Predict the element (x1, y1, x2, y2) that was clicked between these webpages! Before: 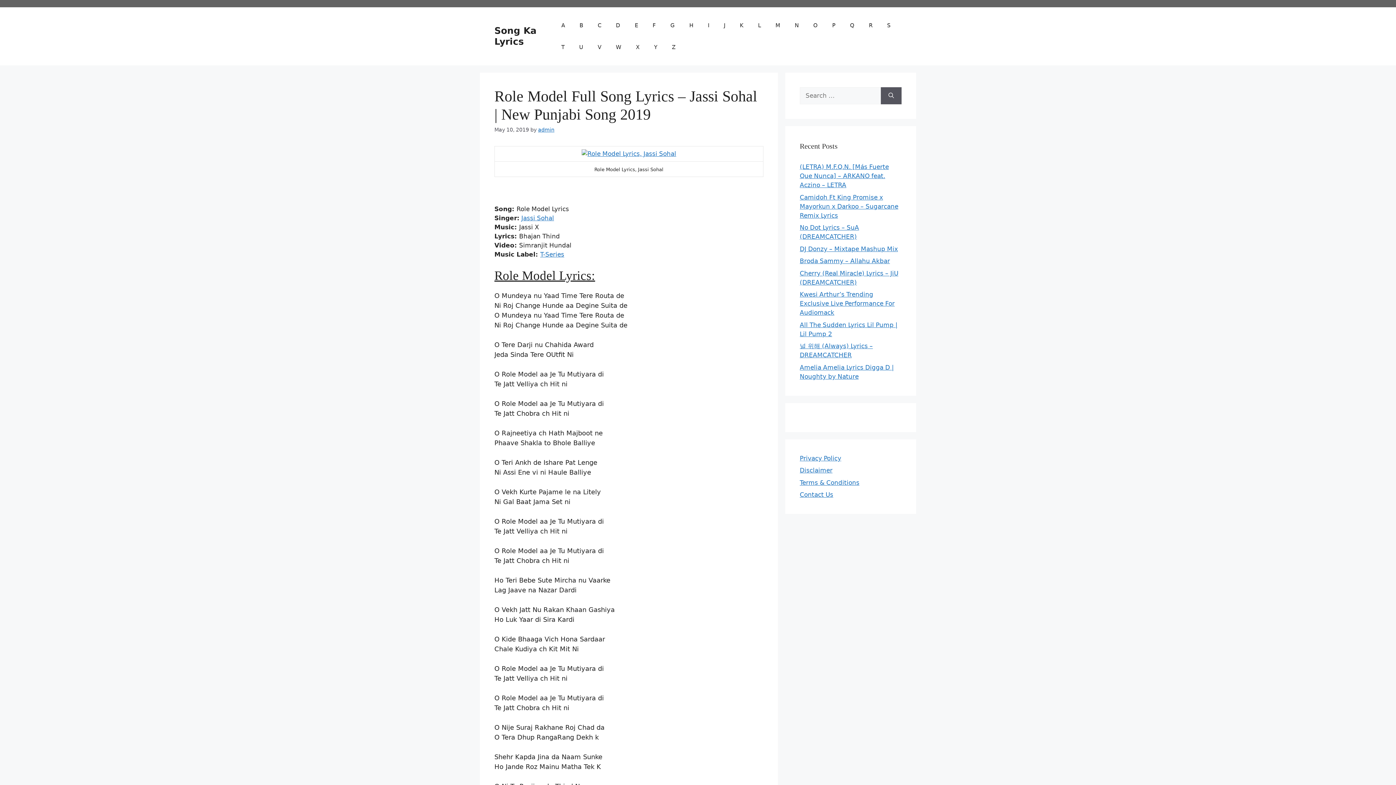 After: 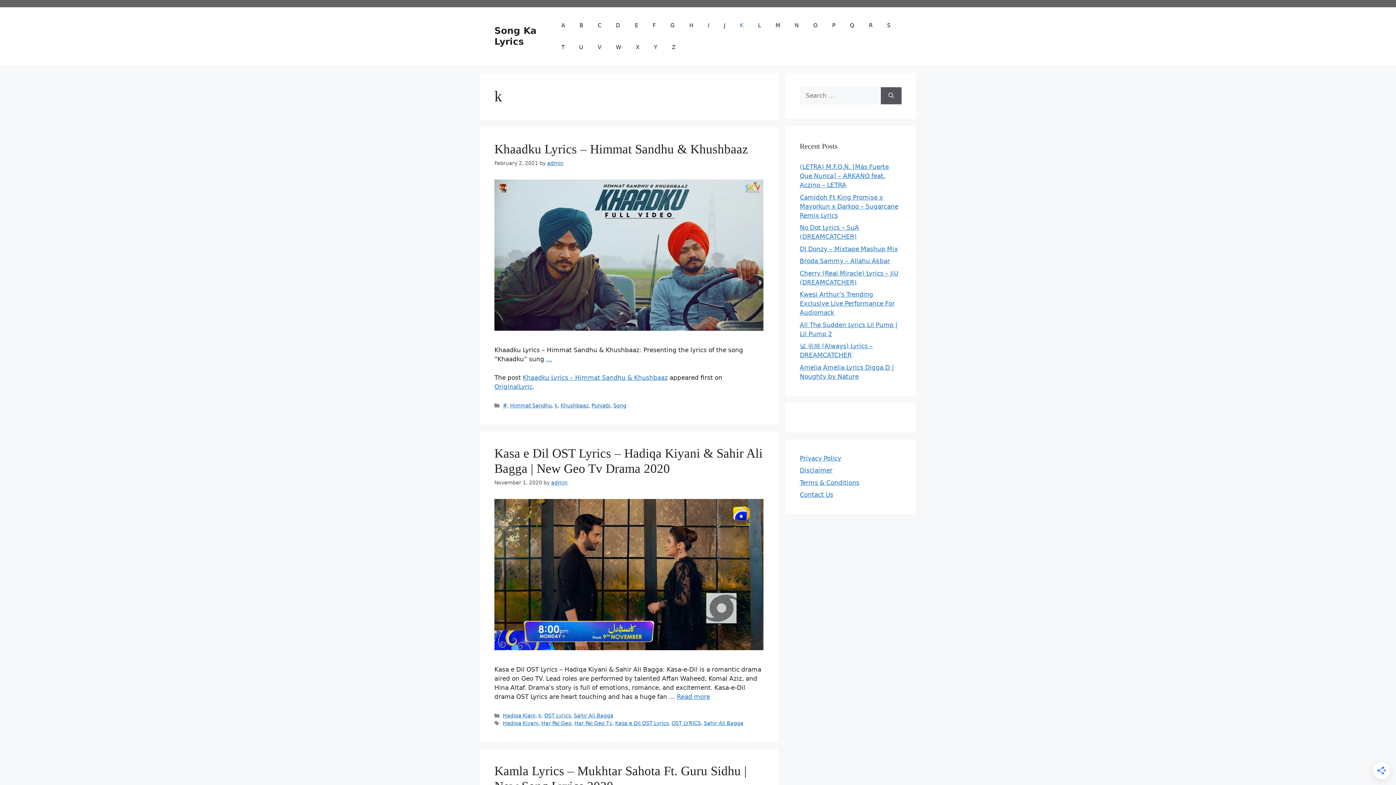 Action: bbox: (732, 14, 750, 36) label: K